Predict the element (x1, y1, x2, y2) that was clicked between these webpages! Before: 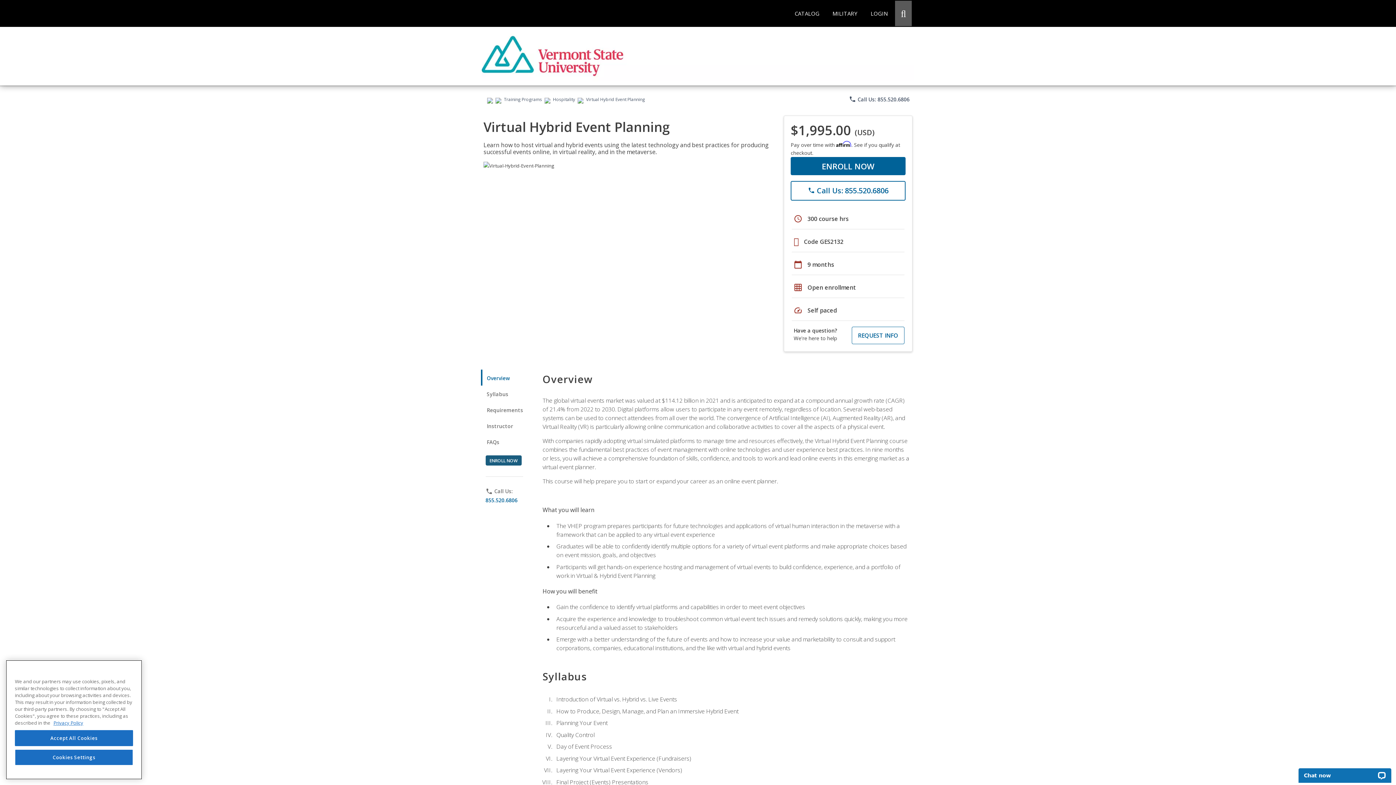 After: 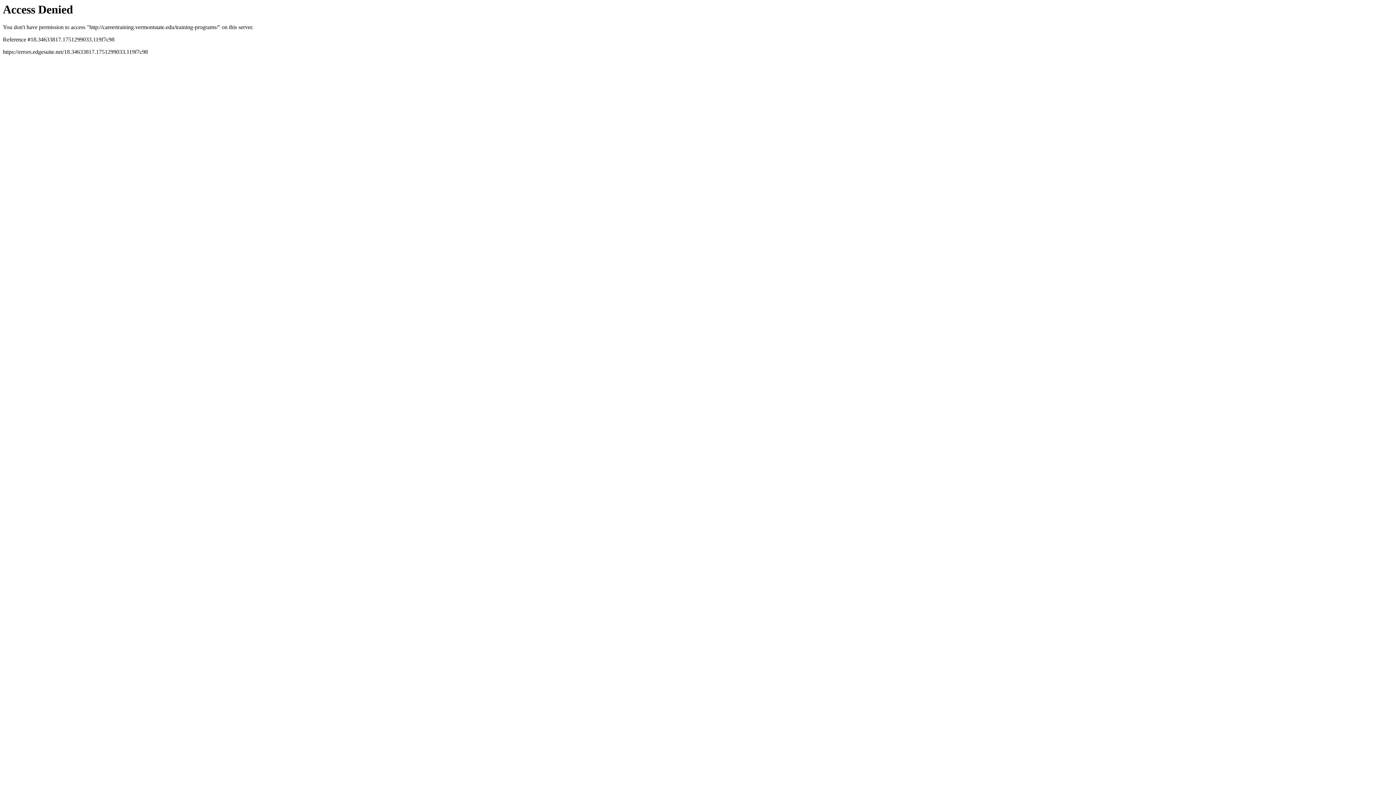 Action: label: Training Programs bbox: (503, 96, 542, 102)